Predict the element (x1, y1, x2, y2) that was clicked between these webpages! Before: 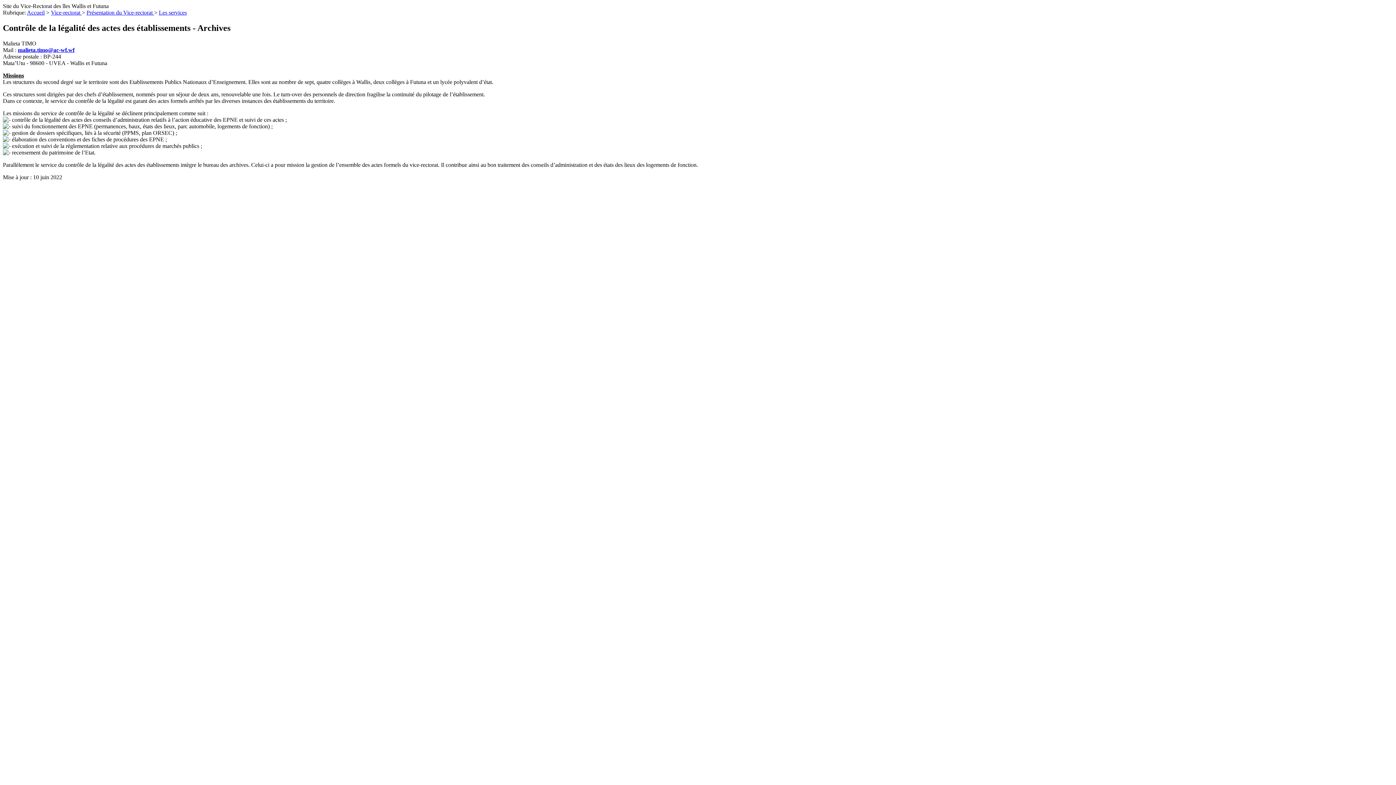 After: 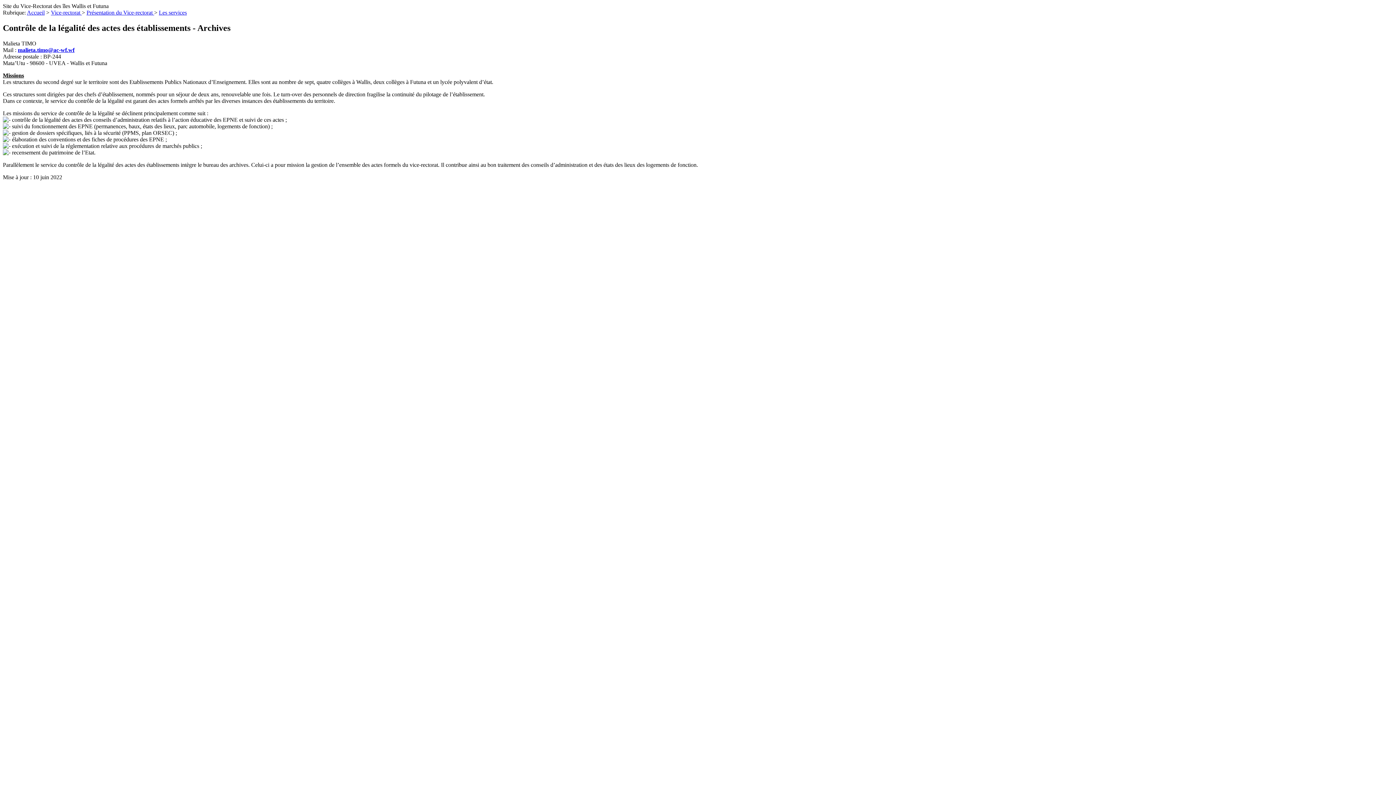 Action: bbox: (17, 46, 74, 53) label: malieta.timo@ac-wf.wf